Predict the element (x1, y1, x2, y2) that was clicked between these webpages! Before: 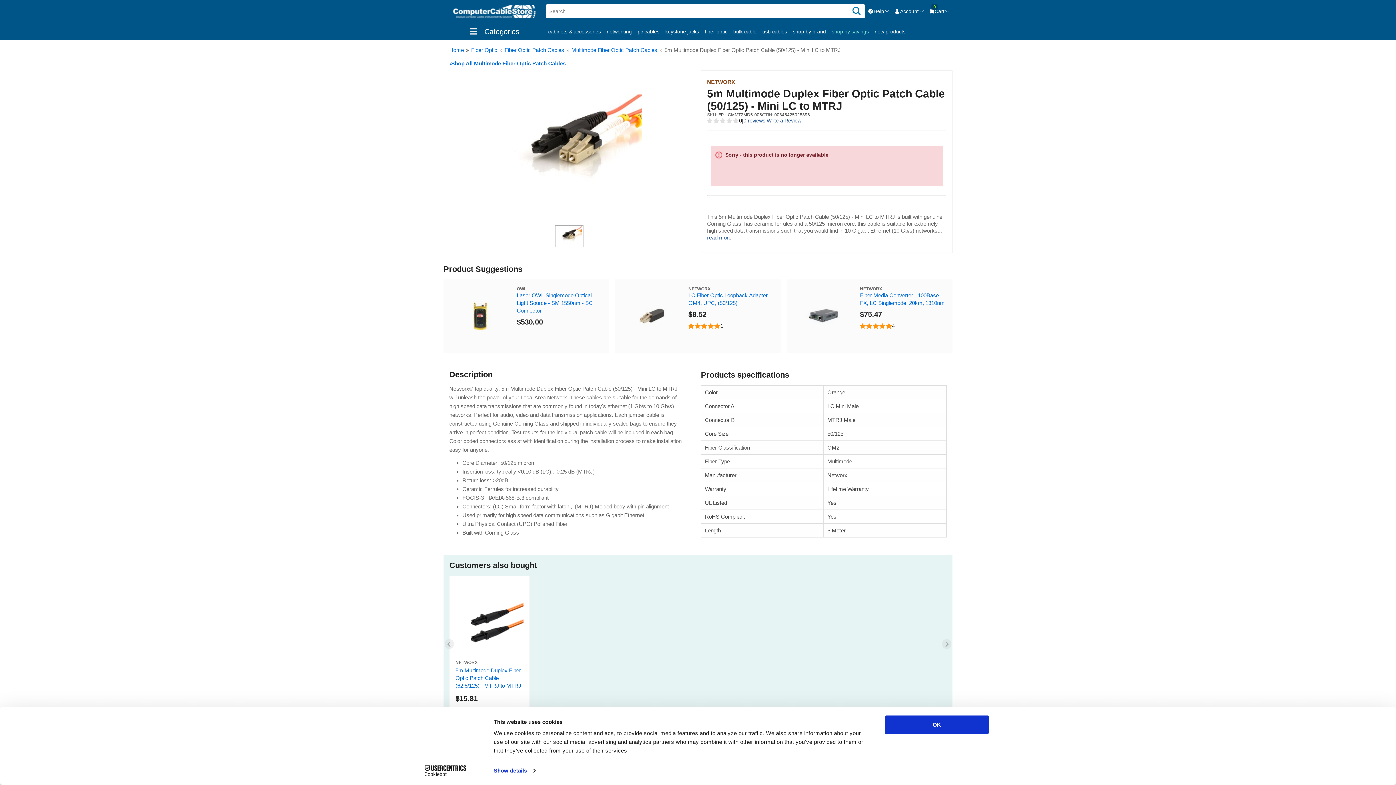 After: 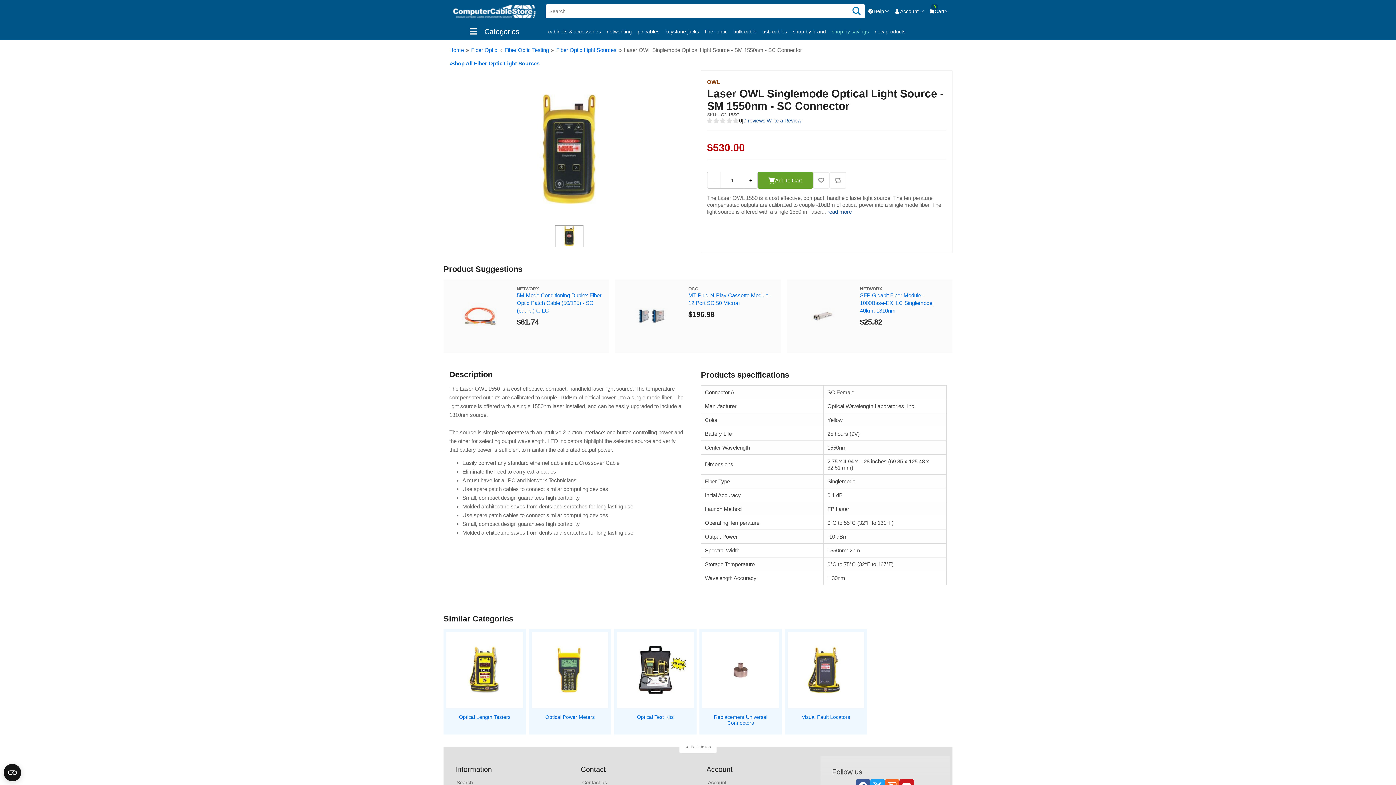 Action: label: Laser OWL Singlemode Optical Light Source - SM 1550nm - SC Connector bbox: (516, 291, 603, 314)